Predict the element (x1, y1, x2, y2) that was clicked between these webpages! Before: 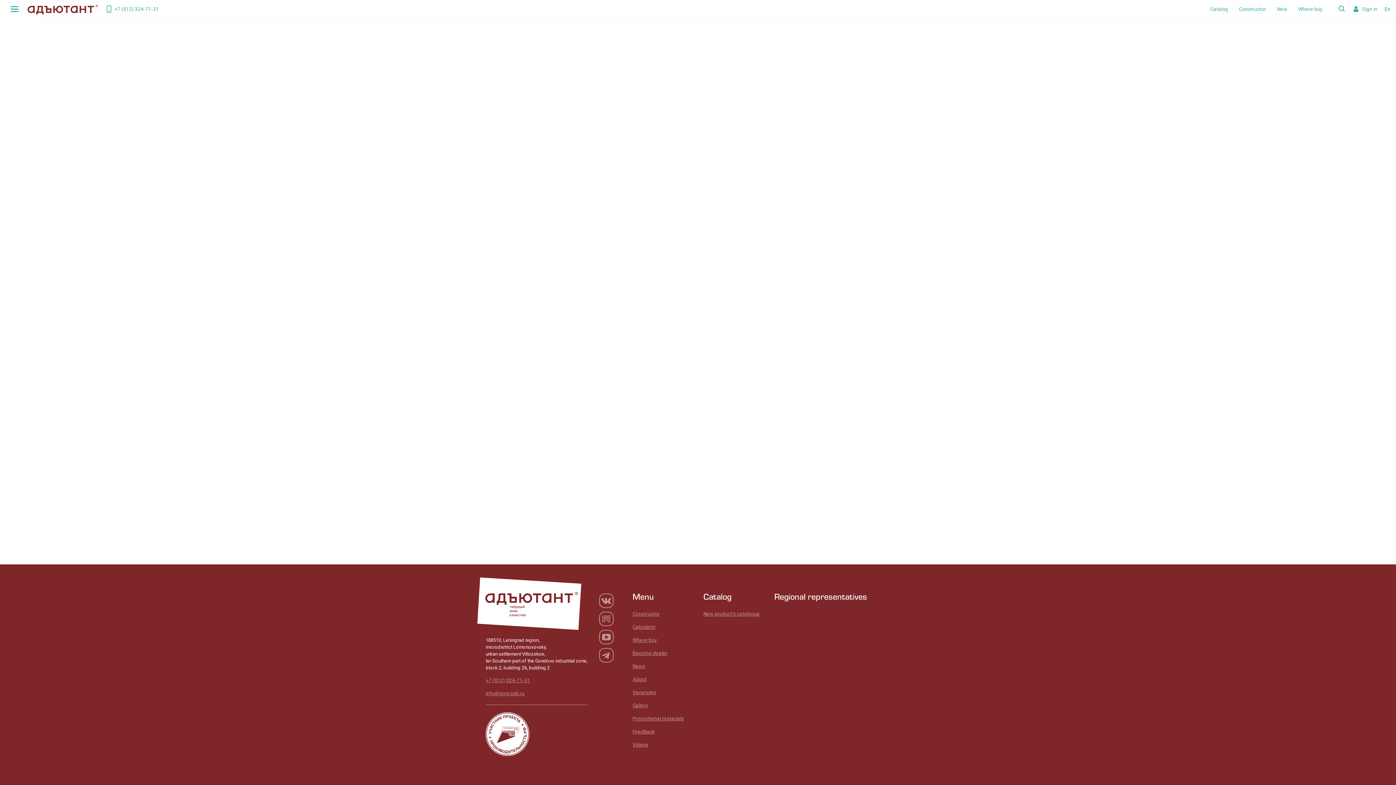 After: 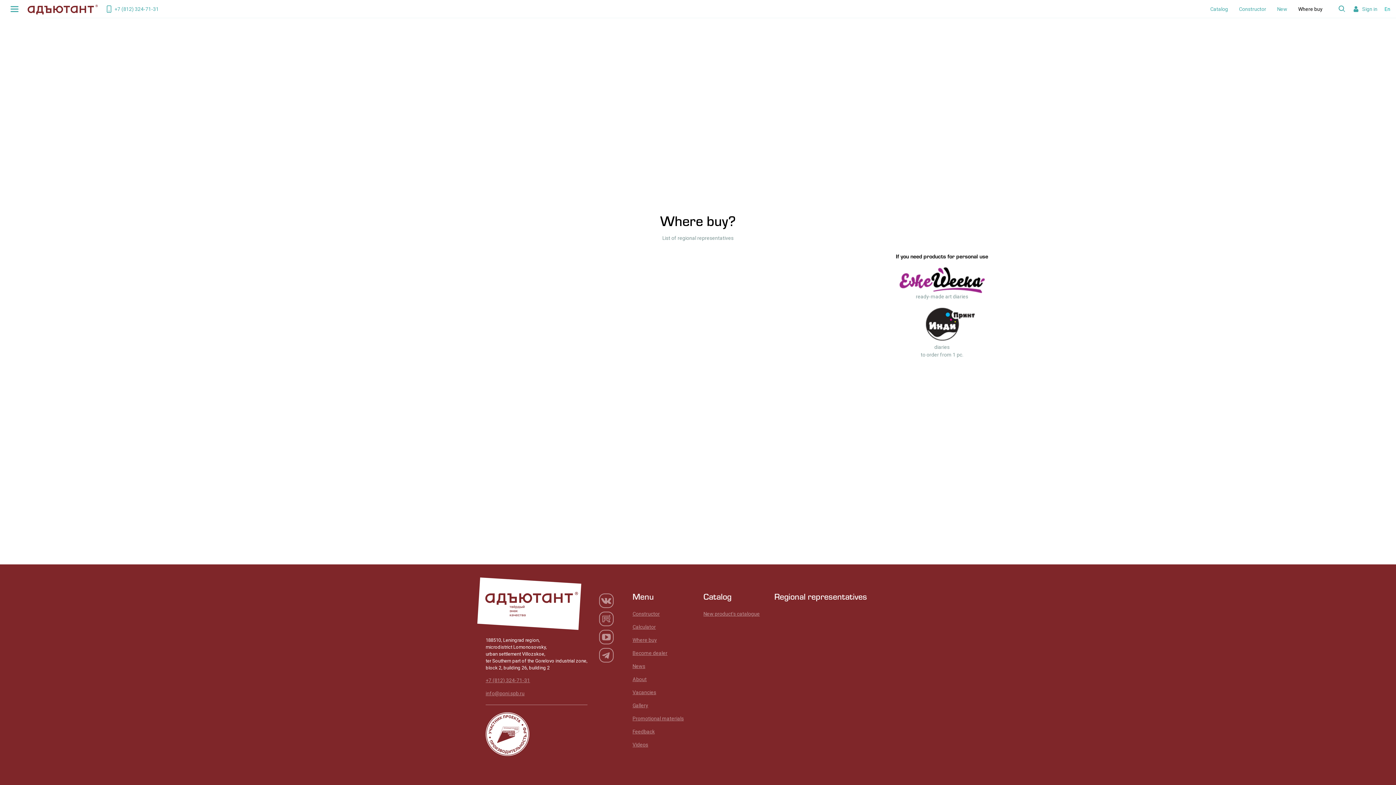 Action: bbox: (1293, 0, 1328, 18) label: Where buy